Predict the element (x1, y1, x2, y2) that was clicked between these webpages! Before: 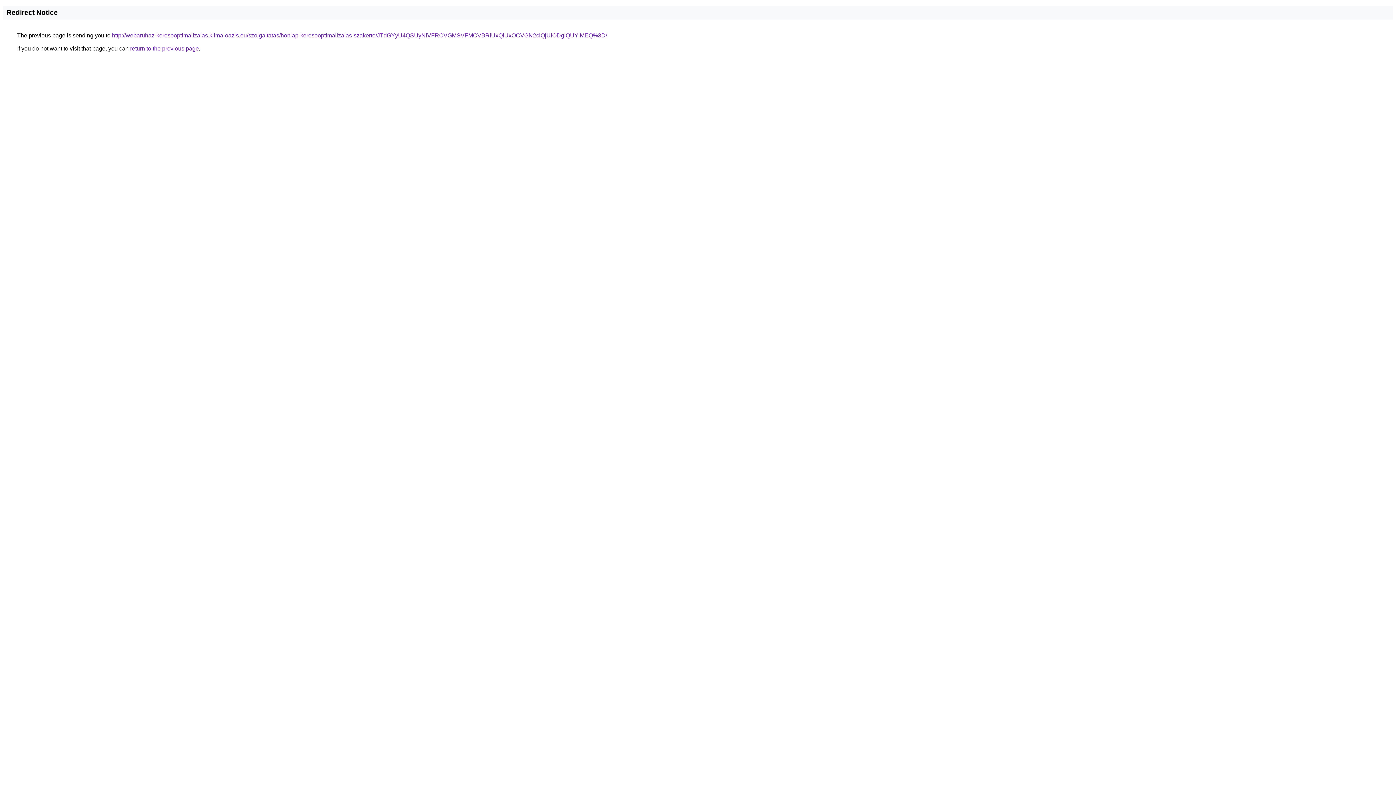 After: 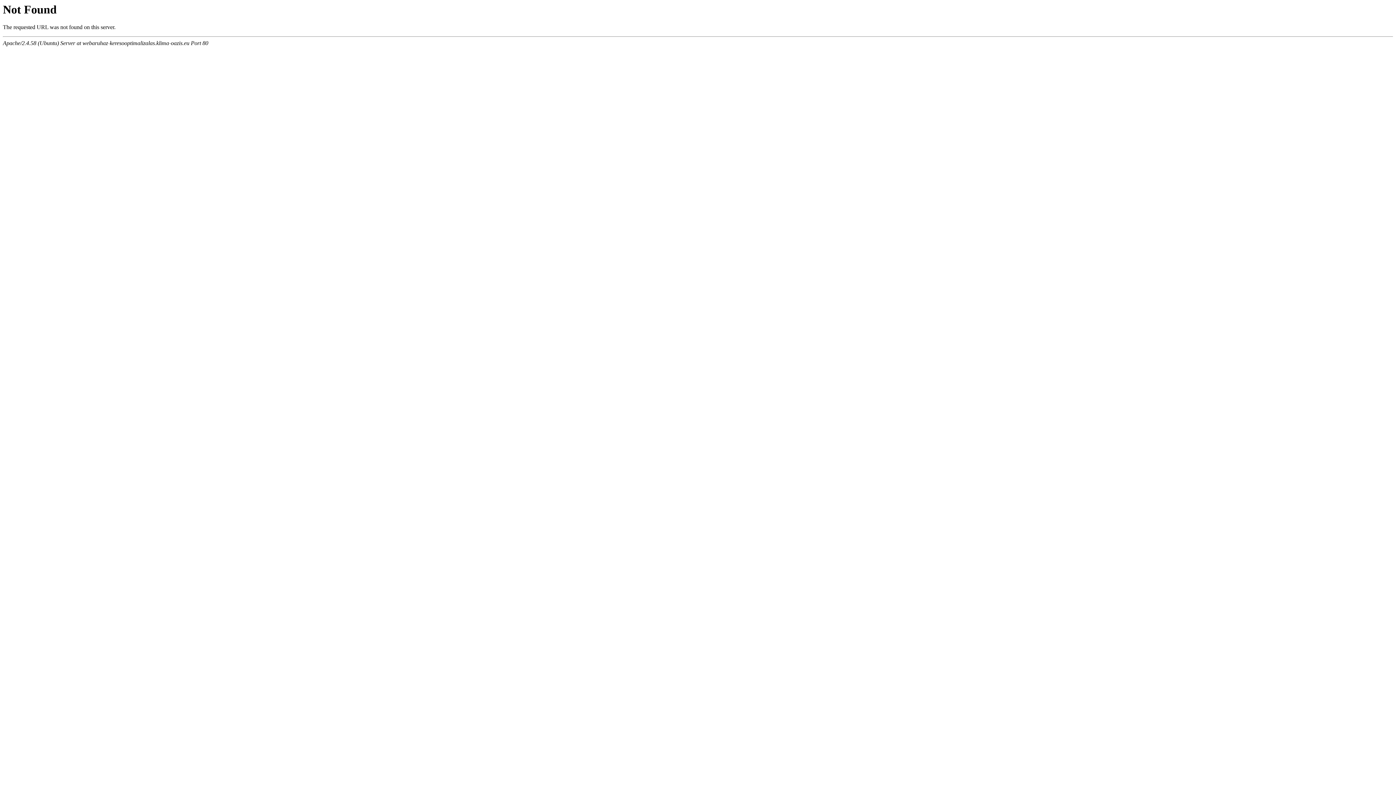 Action: label: http://webaruhaz-keresooptimalizalas.klima-oazis.eu/szolgaltatas/honlap-keresooptimalizalas-szakerto/JTdGYyU4QSUyNiVFRCVGMSVFMCVBRiUxQiUxOCVGN2clQjUlODglQUYlMEQ%3D/ bbox: (112, 32, 607, 38)